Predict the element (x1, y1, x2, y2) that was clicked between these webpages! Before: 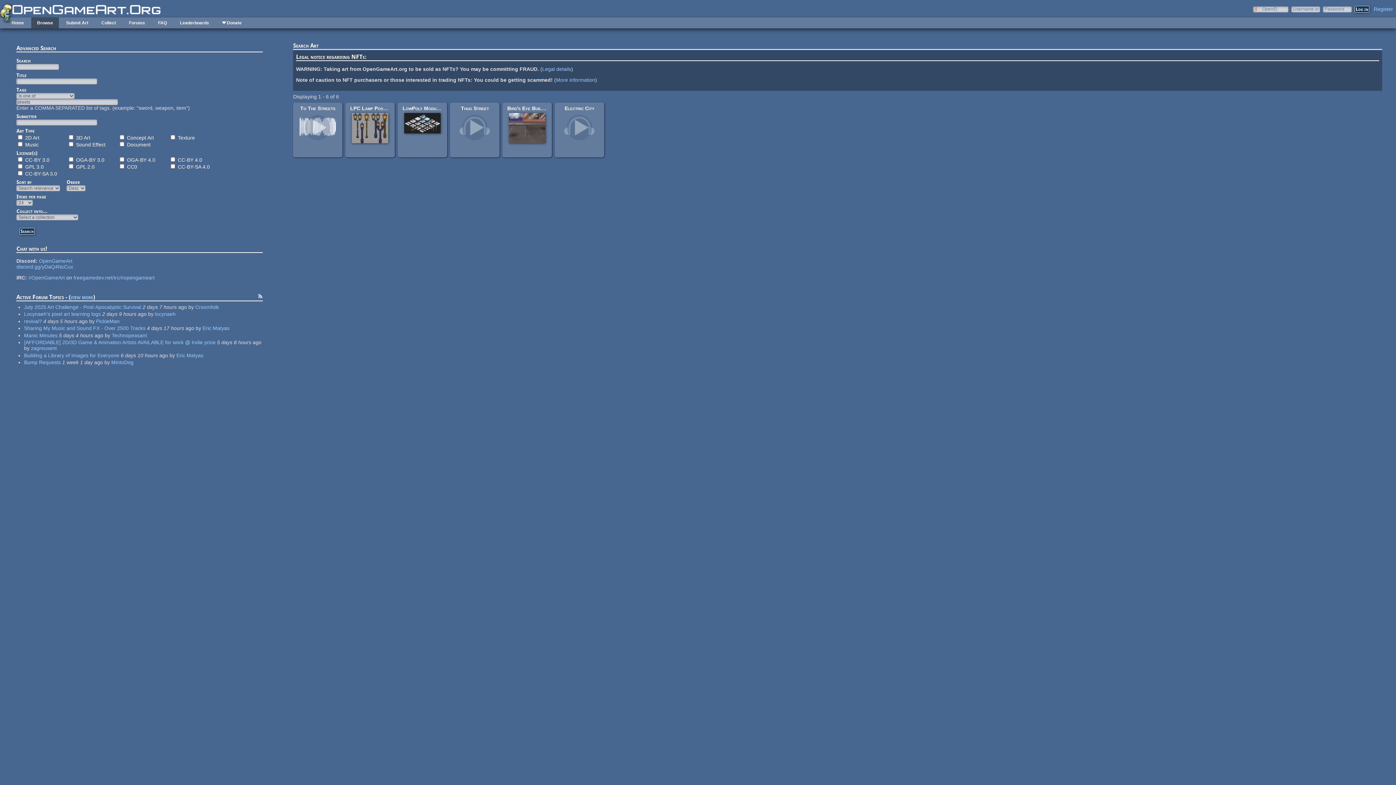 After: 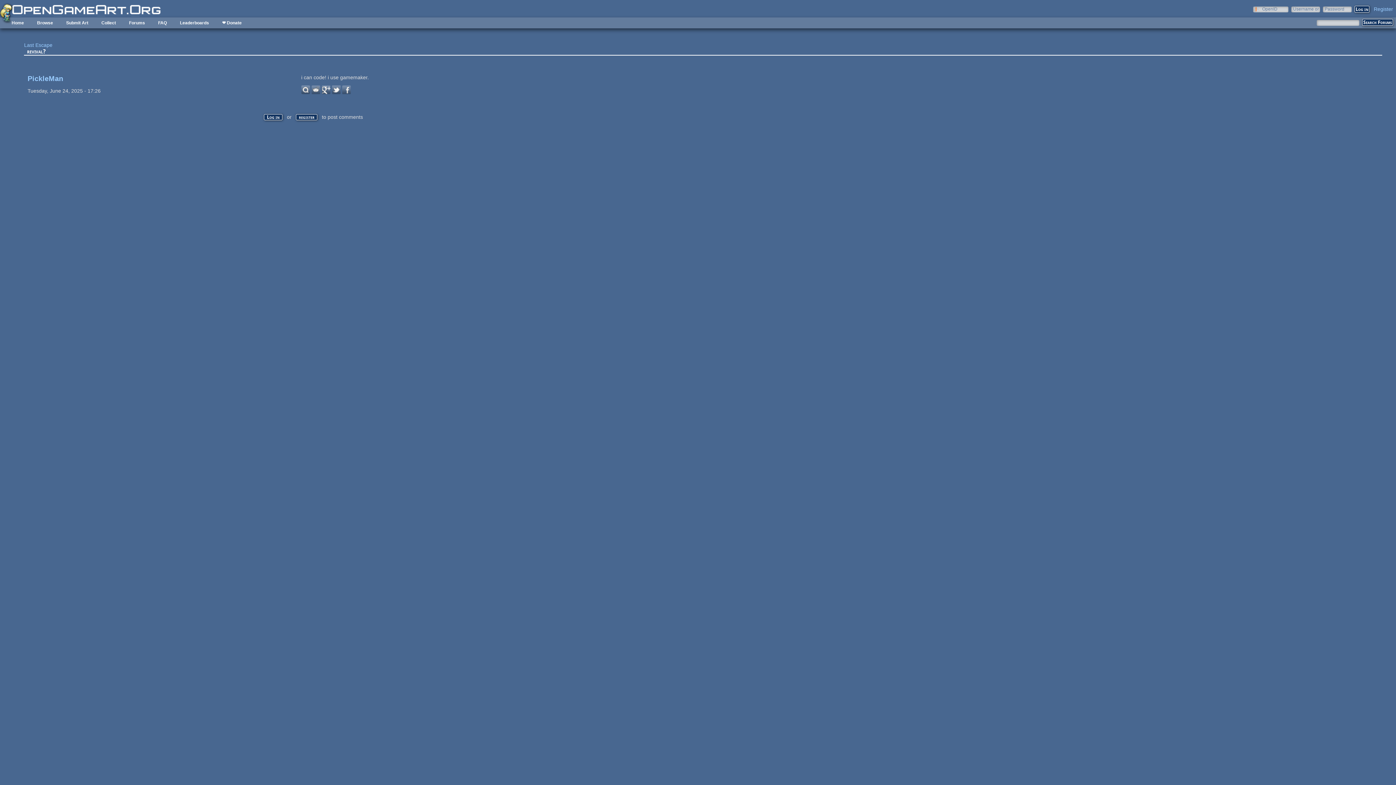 Action: bbox: (24, 318, 41, 324) label: revival?